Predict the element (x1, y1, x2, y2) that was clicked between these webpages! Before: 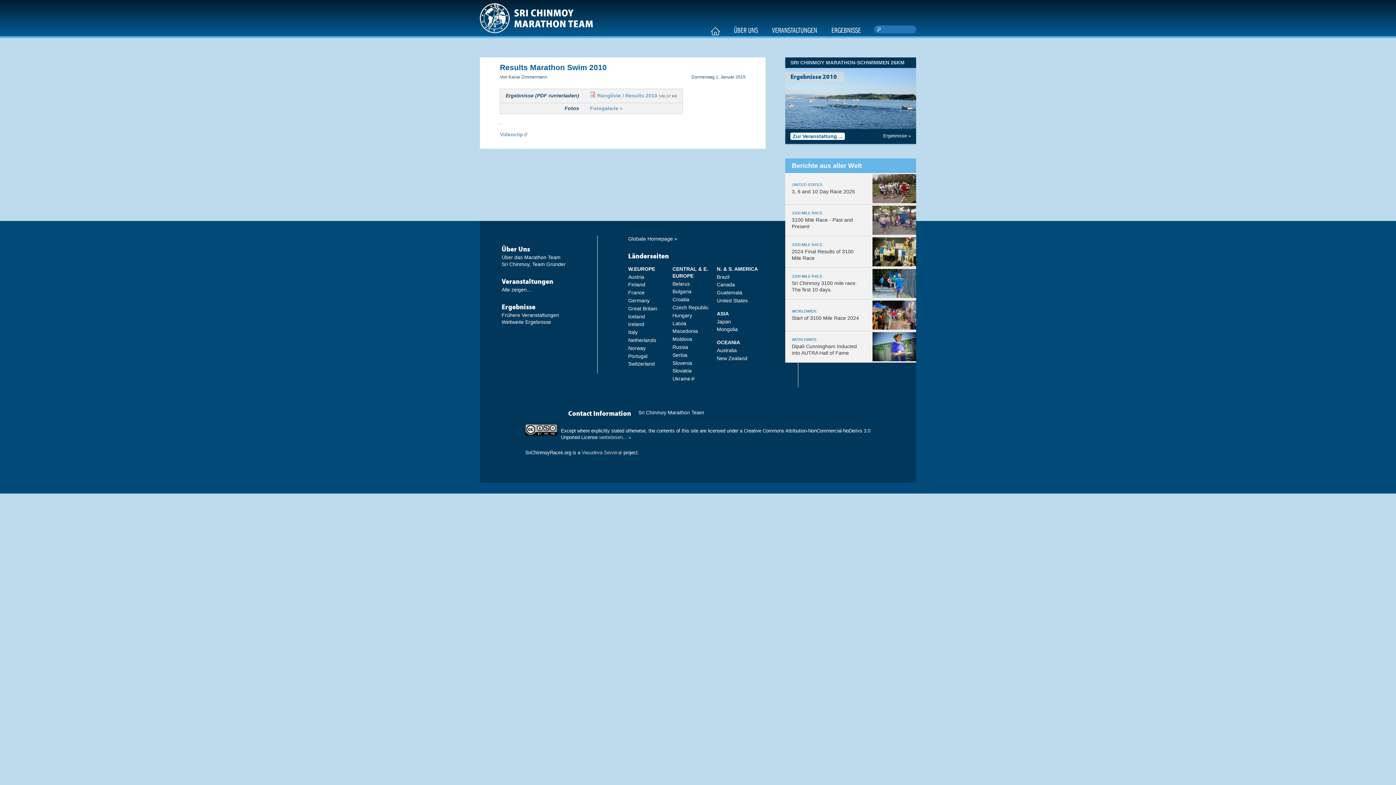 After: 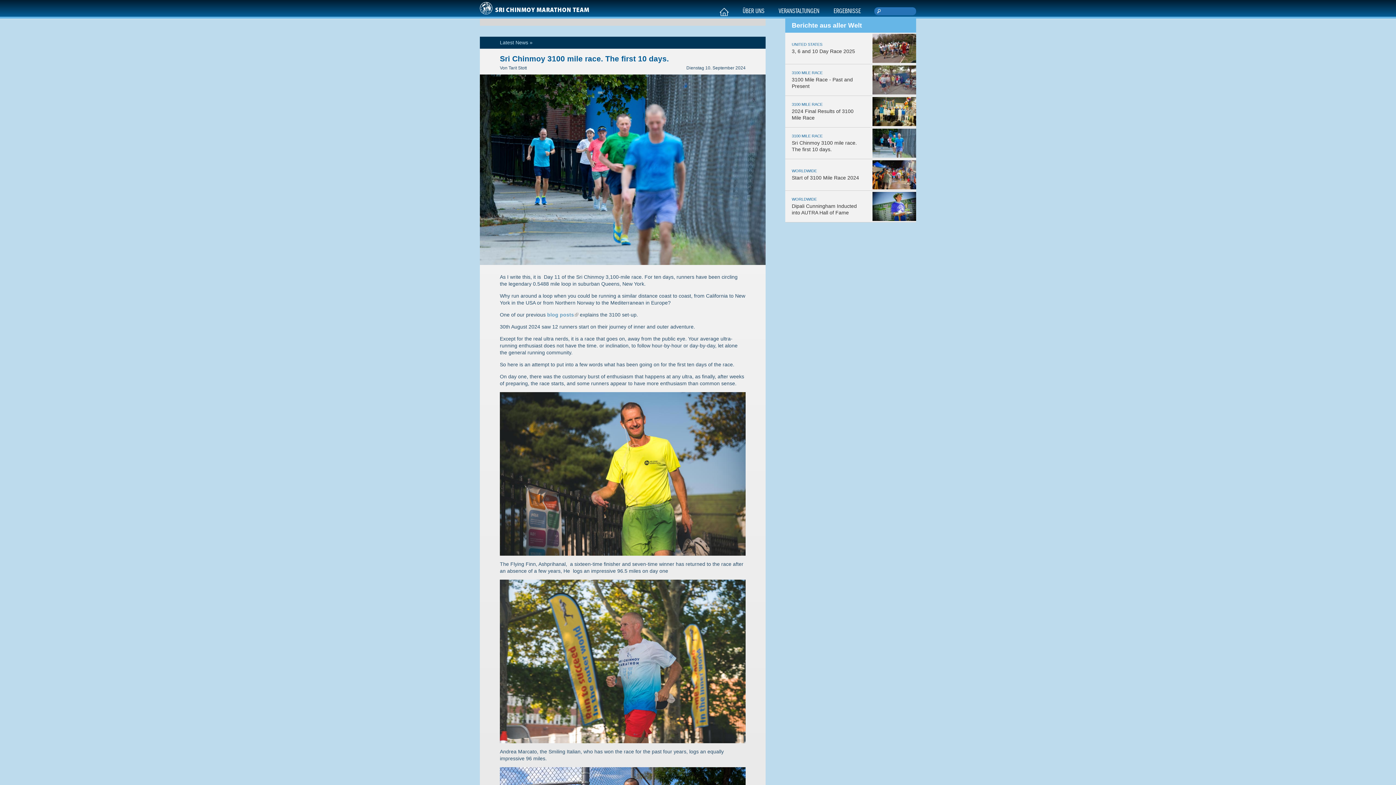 Action: label: 3100 MILE RACE
Sri Chinmoy 3100 mile race. The first 10 days. bbox: (785, 267, 870, 299)